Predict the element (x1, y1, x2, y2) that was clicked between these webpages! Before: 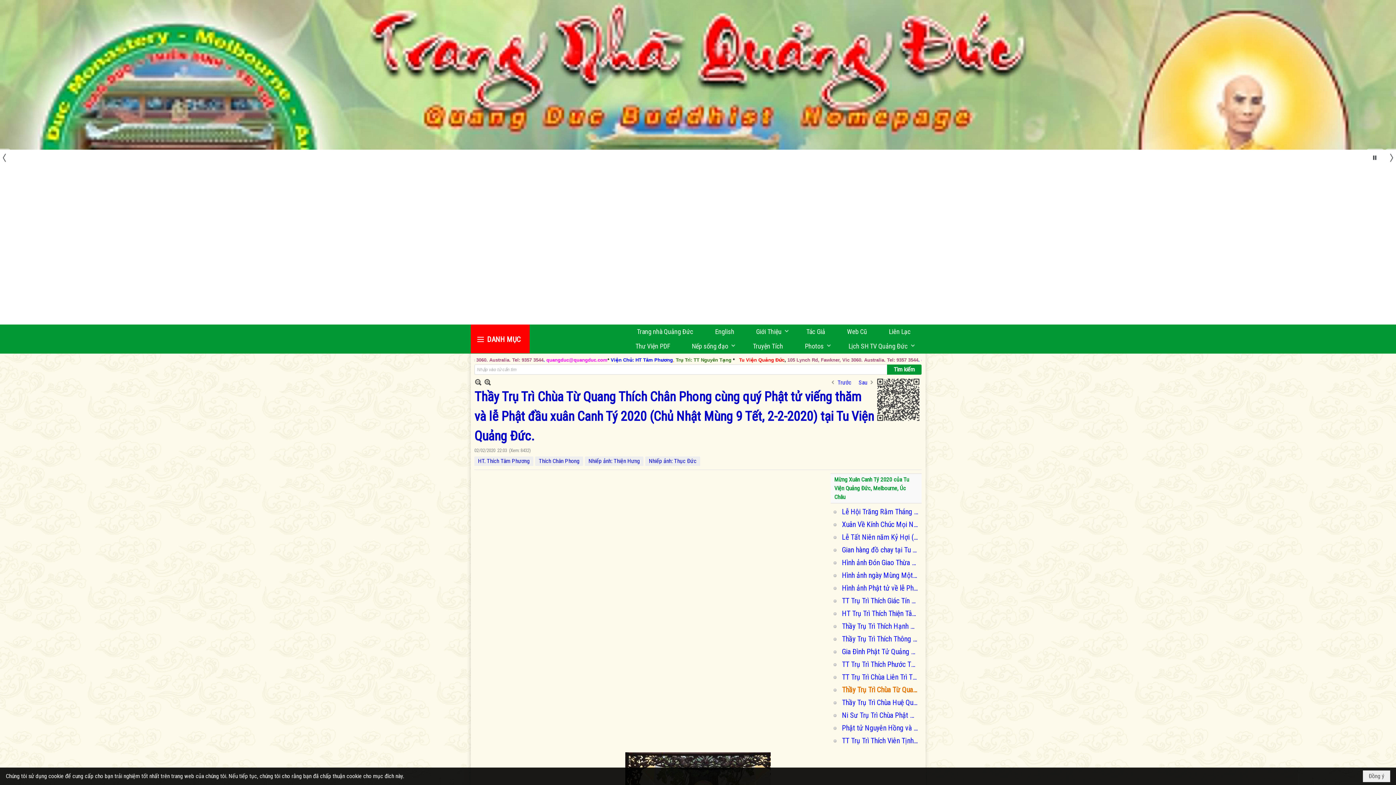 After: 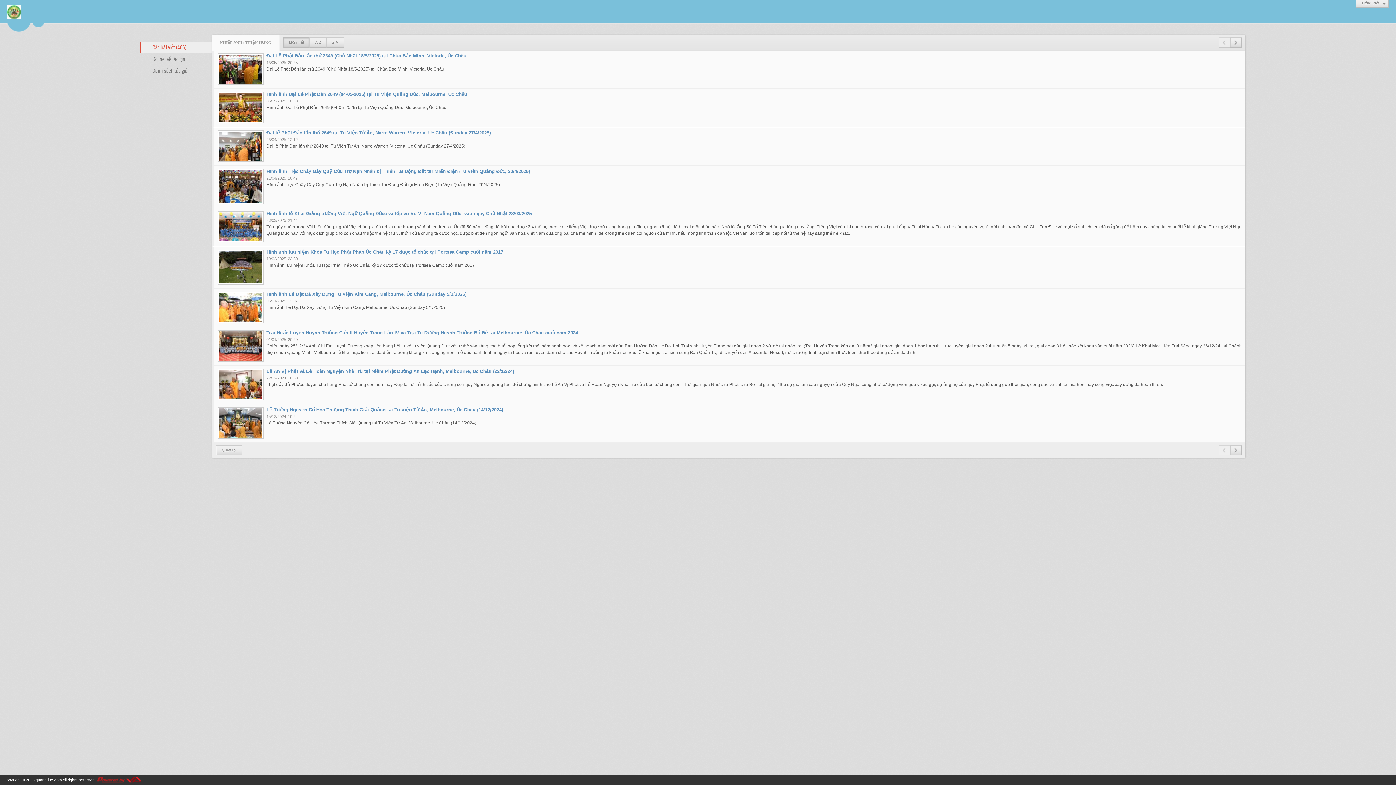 Action: label: Nhiếp ảnh: Thiện Hưng bbox: (588, 133, 640, 140)